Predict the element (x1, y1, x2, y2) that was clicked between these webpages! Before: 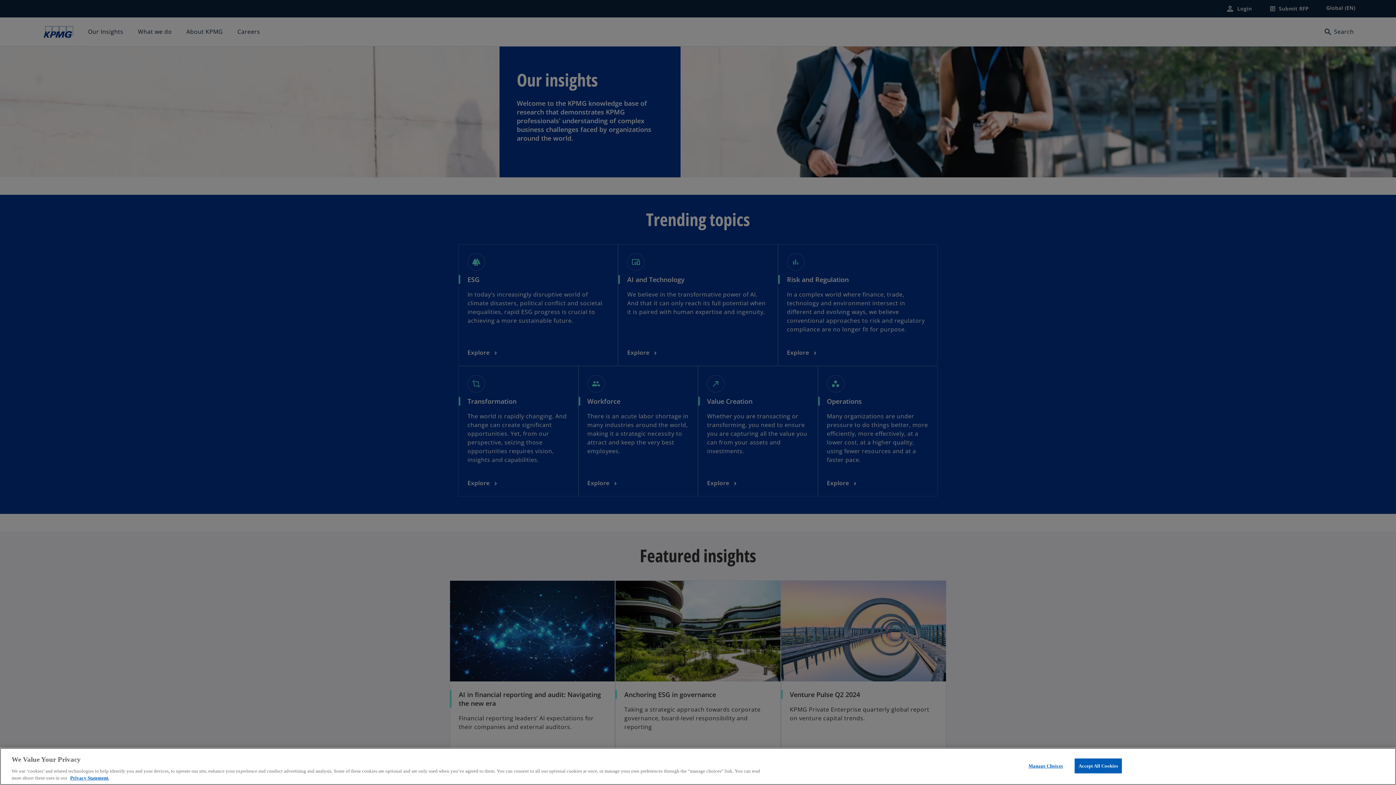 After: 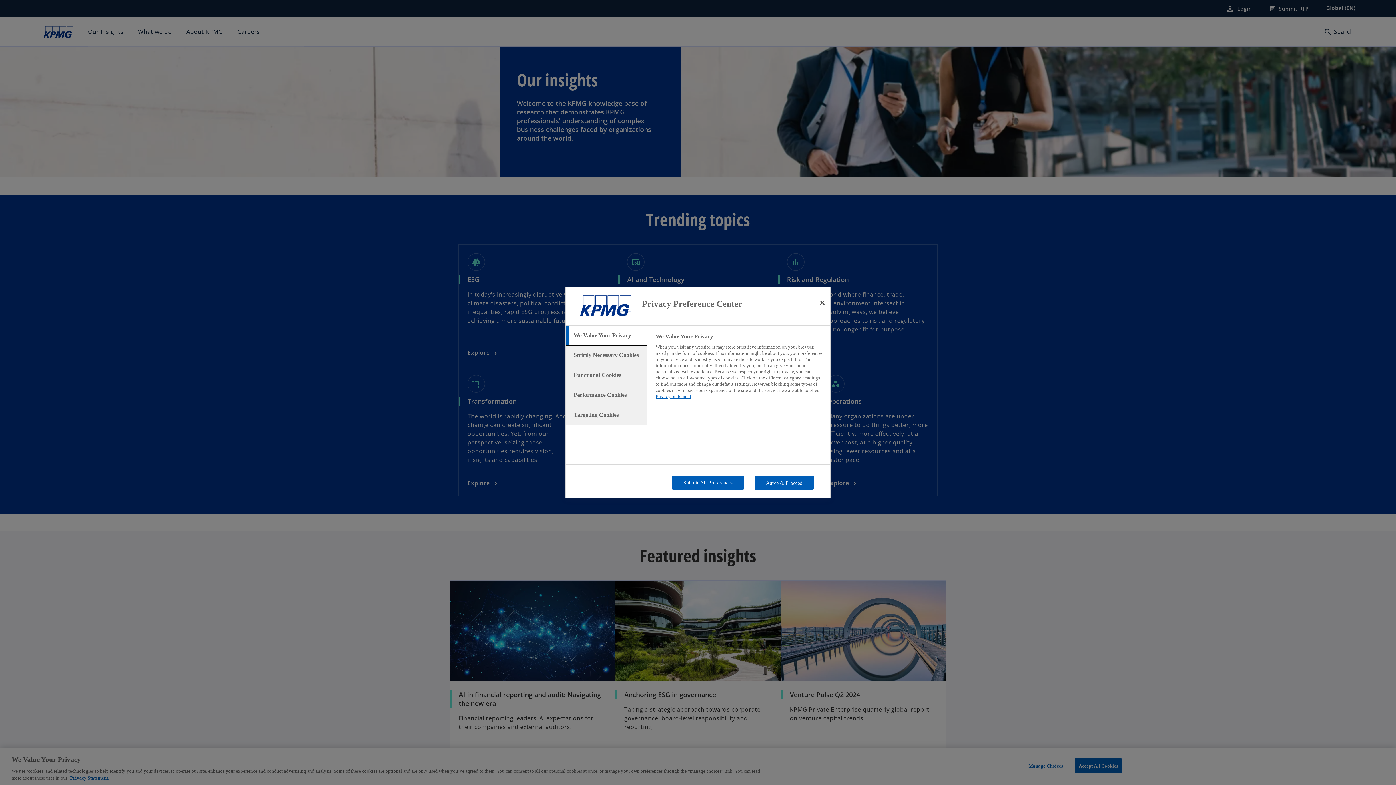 Action: label: Manage Choices bbox: (1023, 759, 1068, 773)